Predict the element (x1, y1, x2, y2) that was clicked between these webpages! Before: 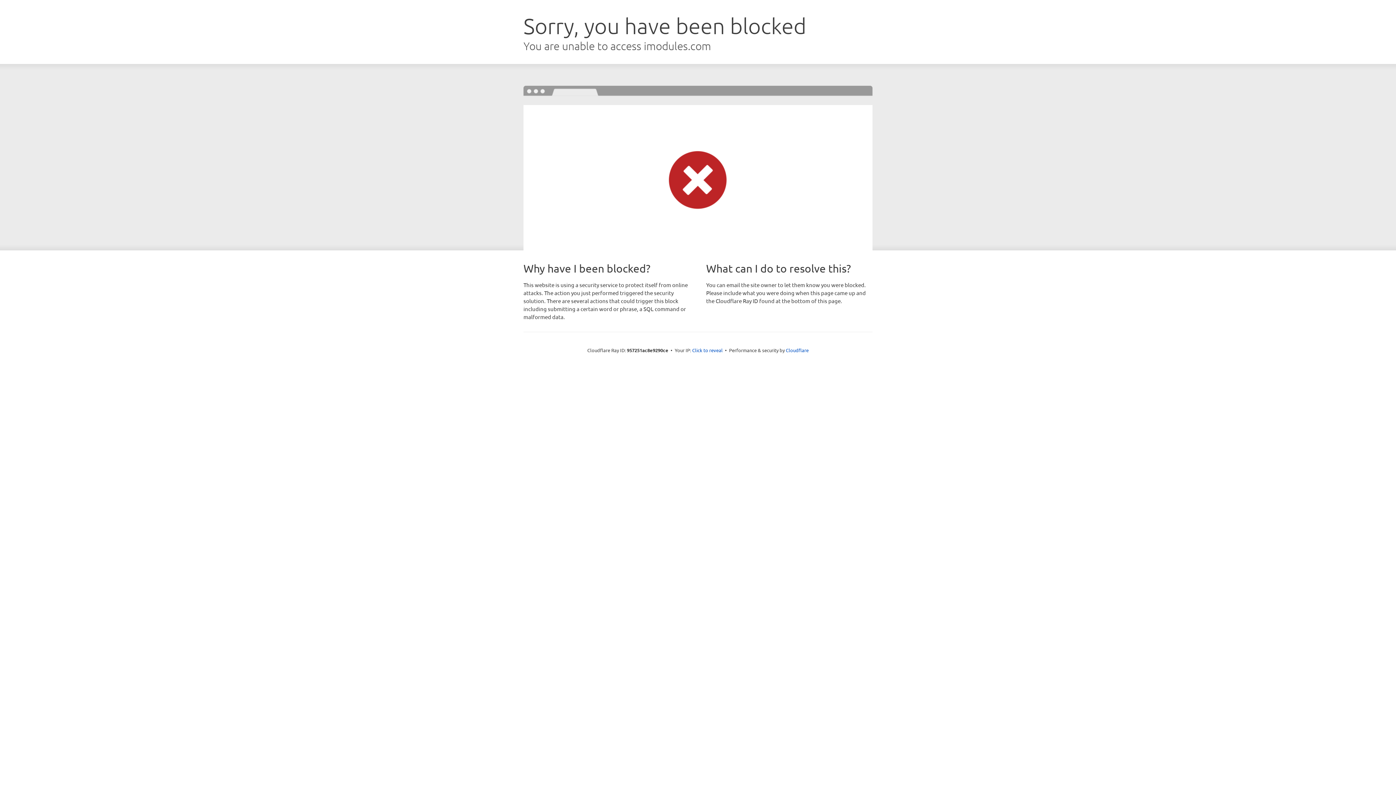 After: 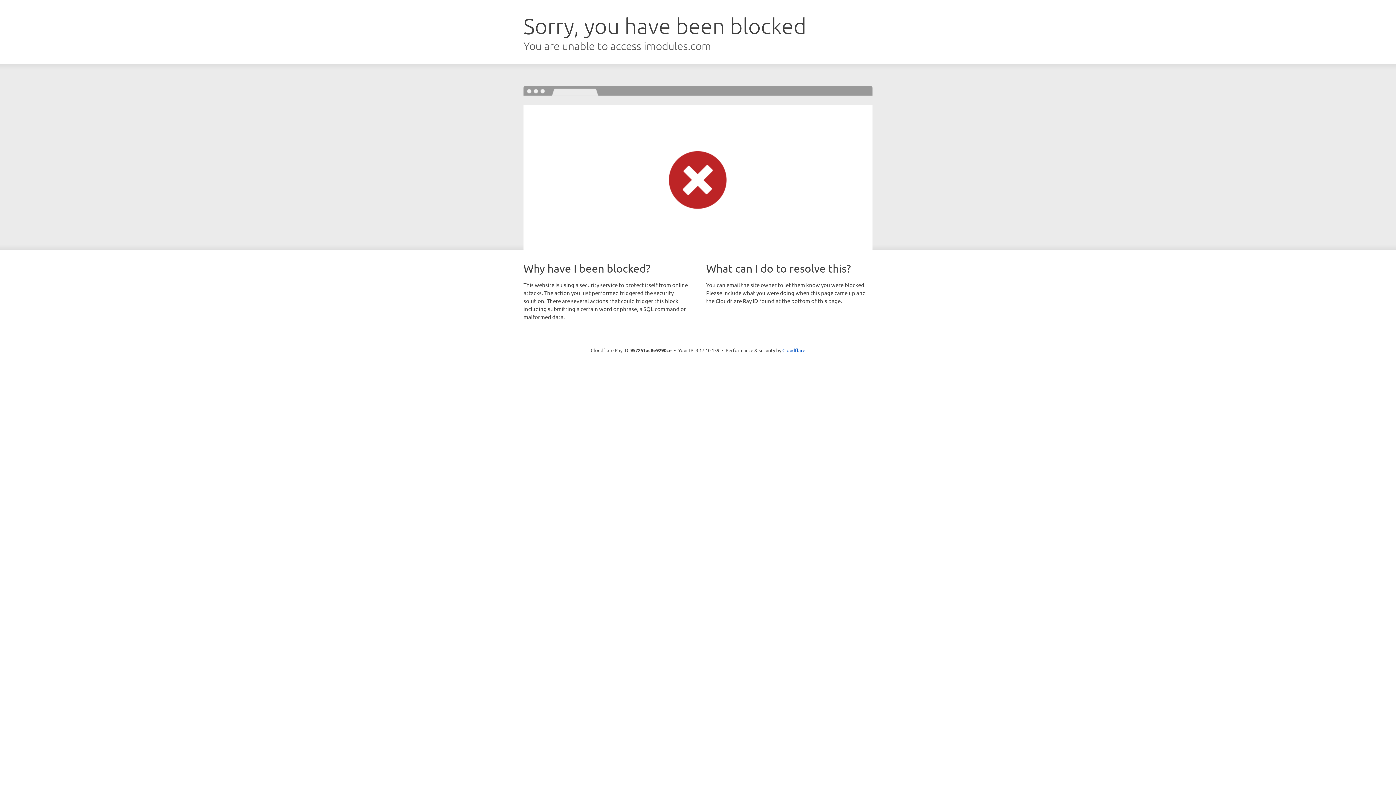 Action: bbox: (692, 346, 722, 353) label: Click to reveal